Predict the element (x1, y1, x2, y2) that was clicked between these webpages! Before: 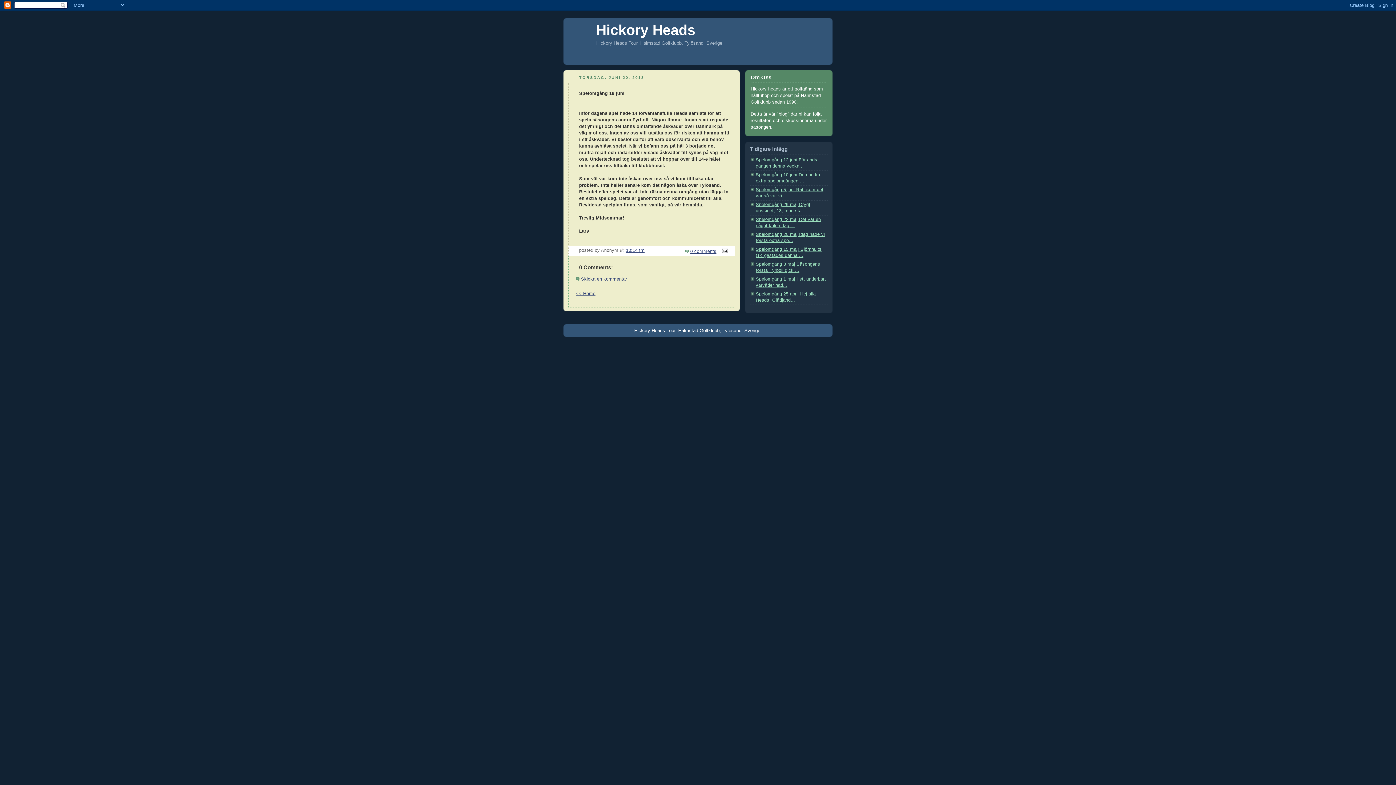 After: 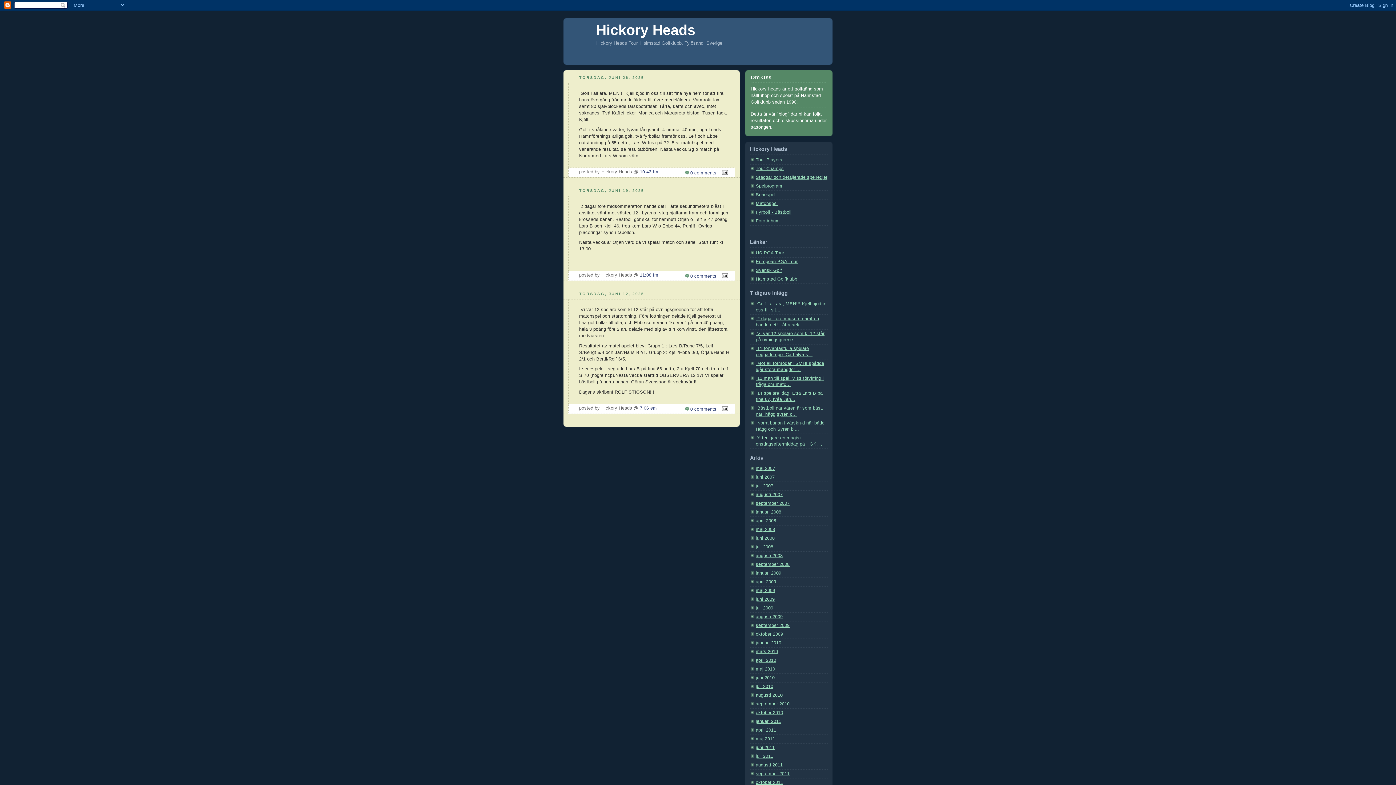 Action: label: << Home bbox: (576, 291, 595, 296)